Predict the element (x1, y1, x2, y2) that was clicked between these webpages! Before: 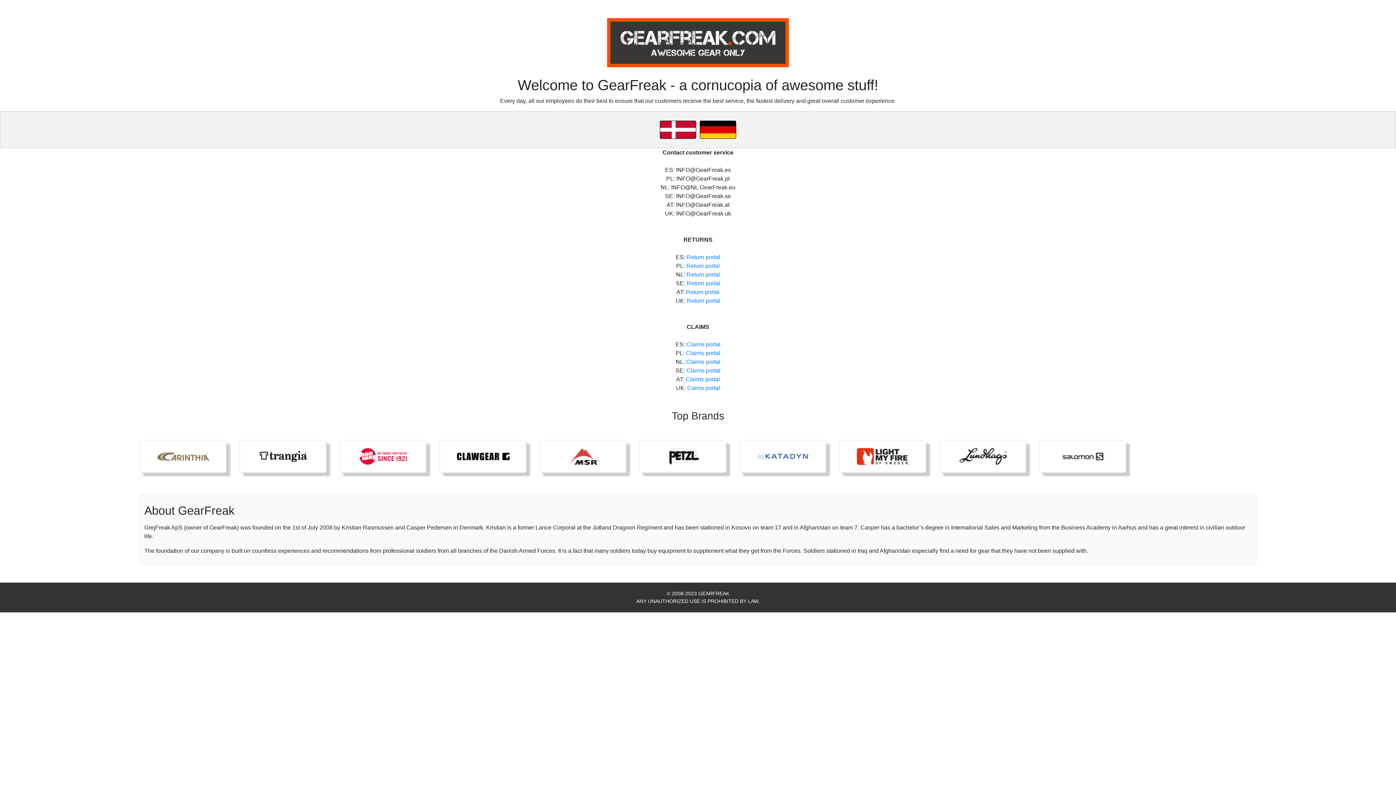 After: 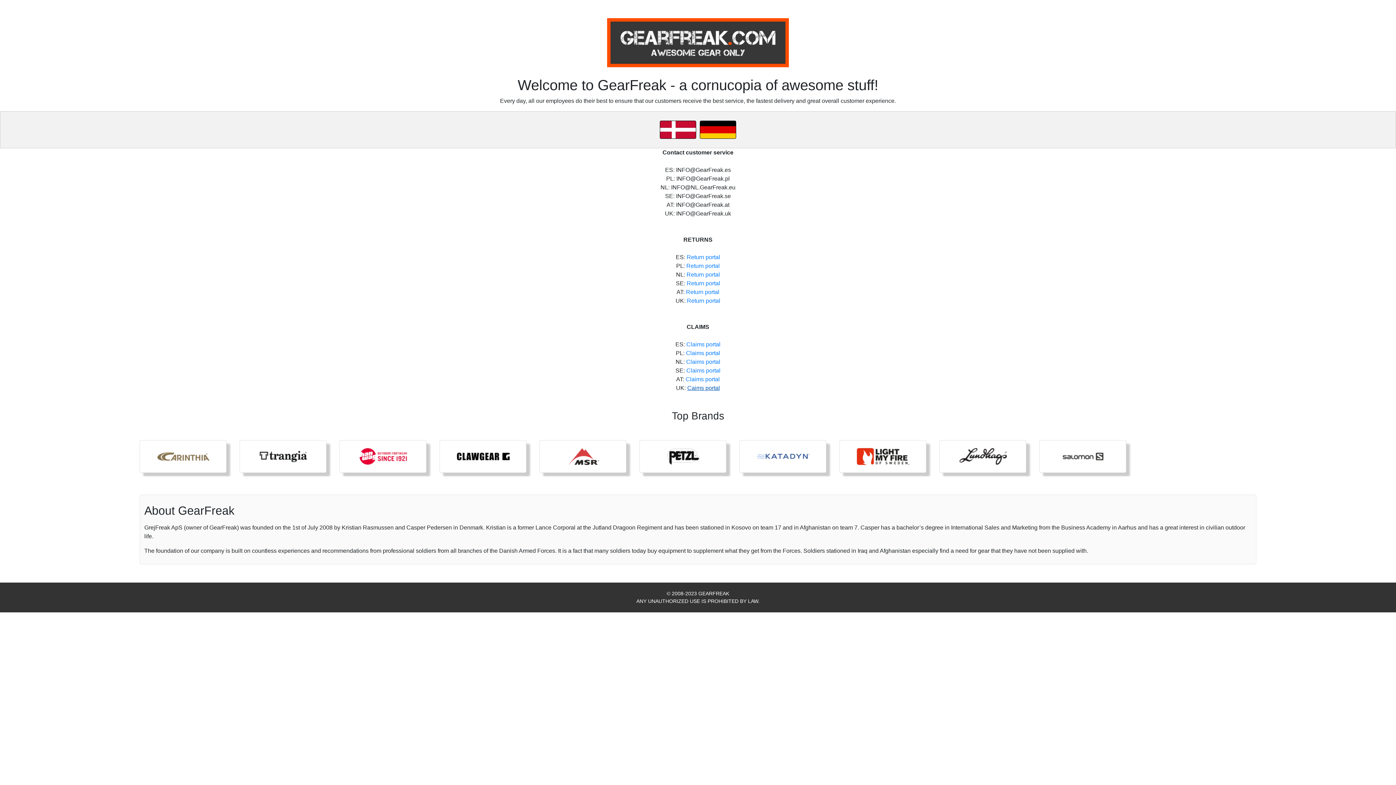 Action: bbox: (687, 385, 720, 391) label: Caims portal